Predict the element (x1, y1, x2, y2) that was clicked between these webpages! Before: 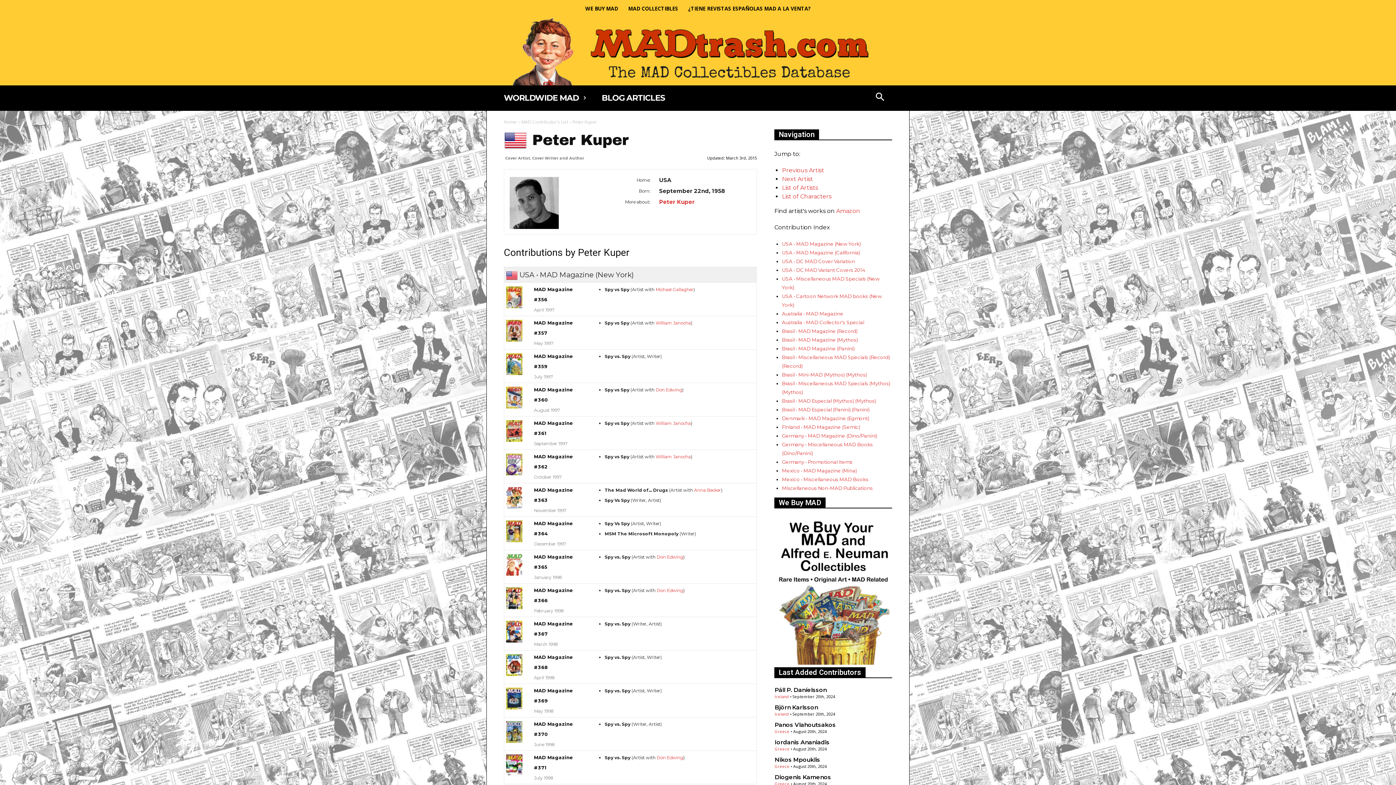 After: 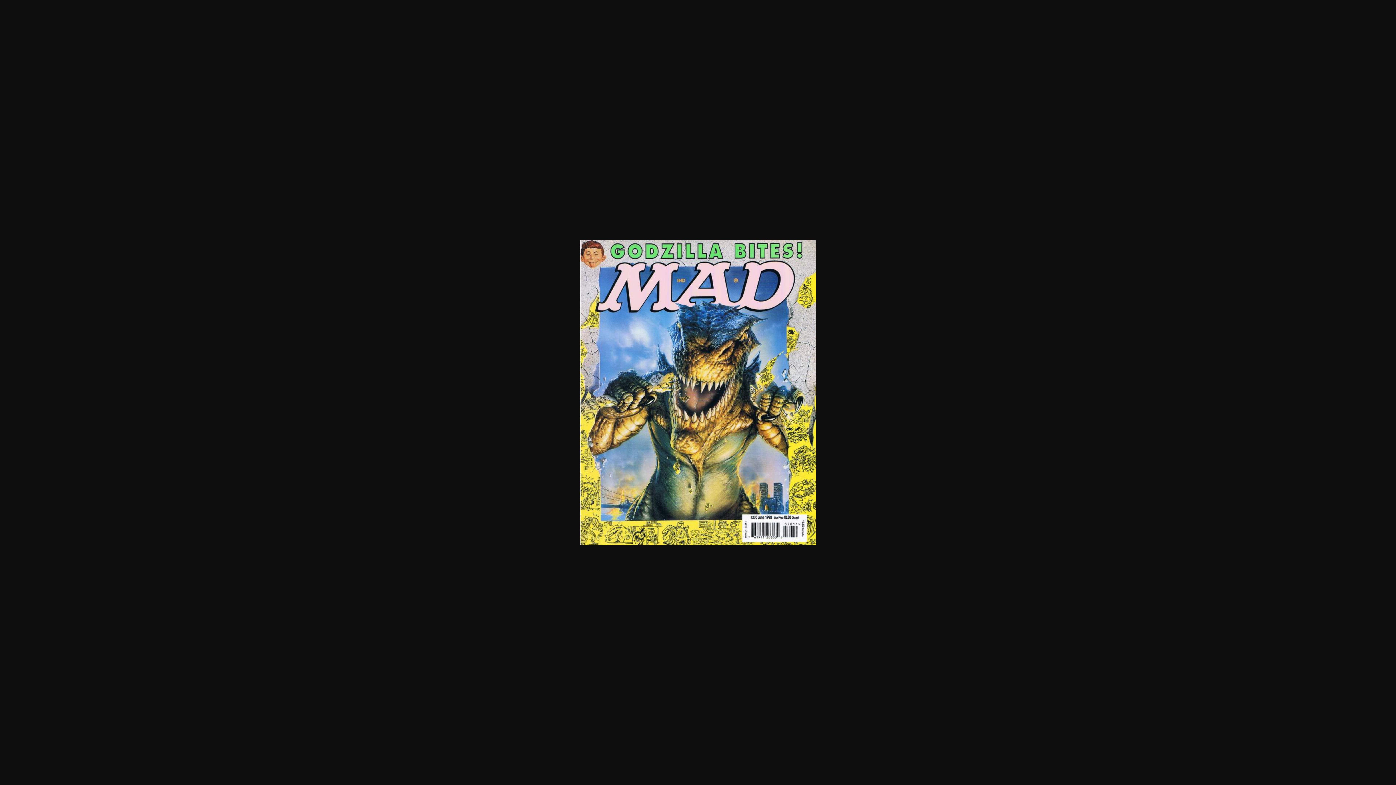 Action: bbox: (506, 721, 523, 743)